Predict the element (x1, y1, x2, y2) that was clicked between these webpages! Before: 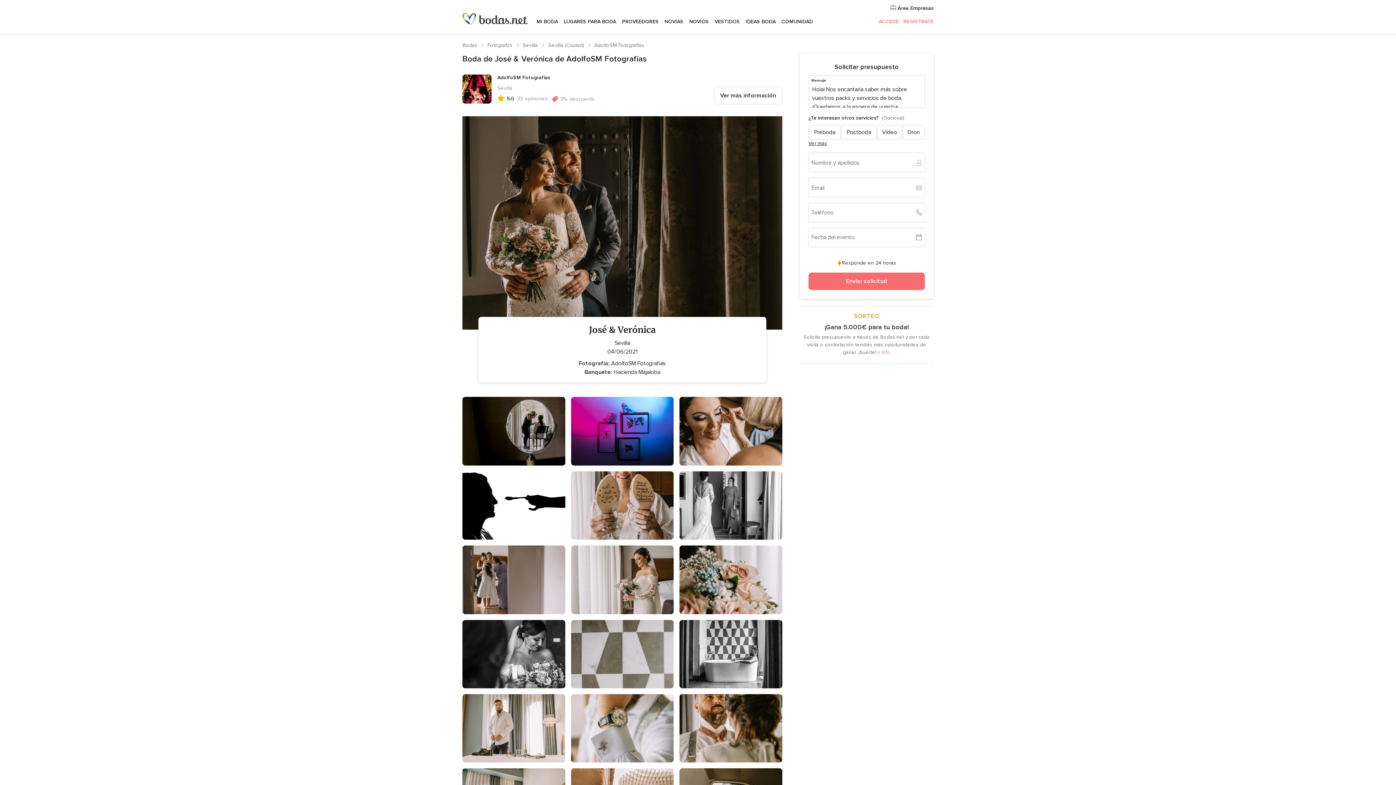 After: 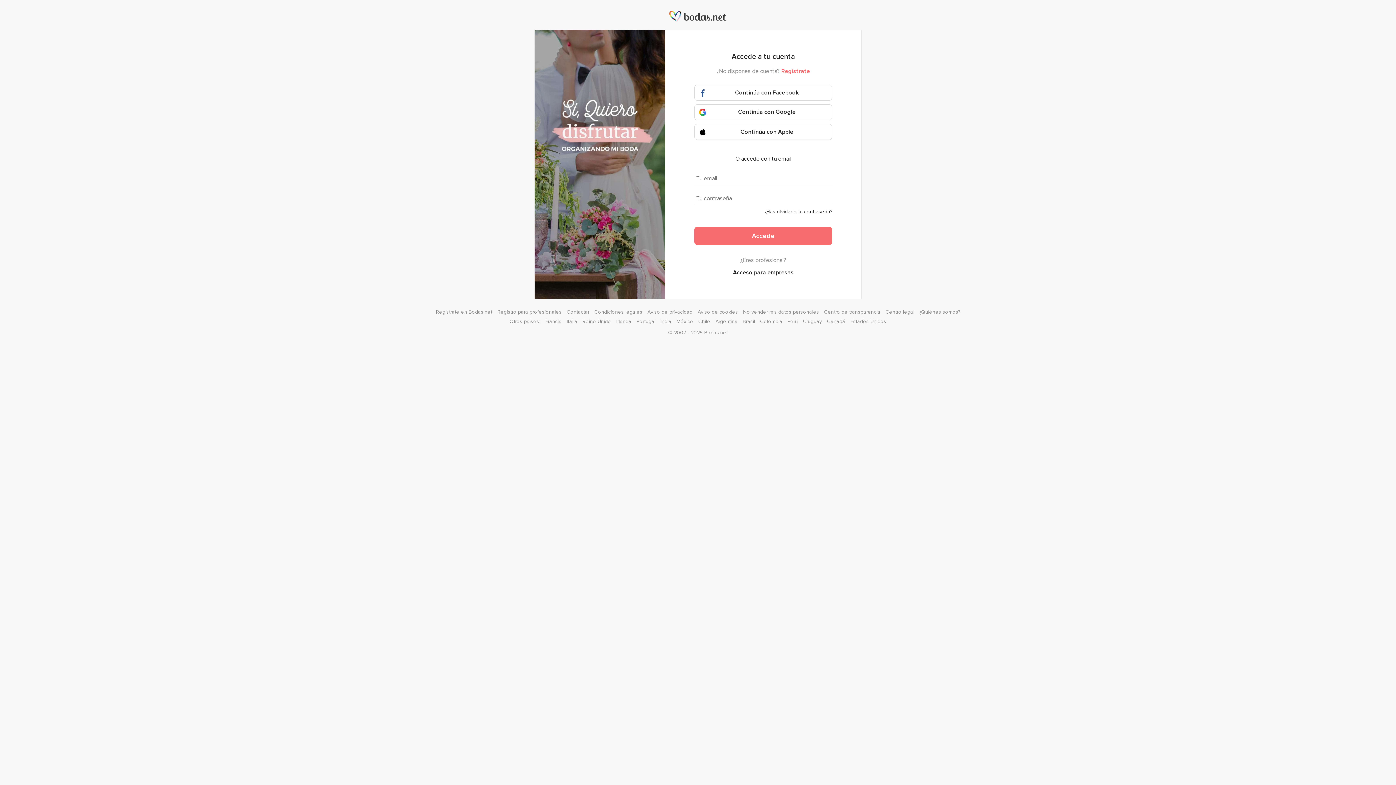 Action: bbox: (878, 18, 898, 24) label: ACCEDE